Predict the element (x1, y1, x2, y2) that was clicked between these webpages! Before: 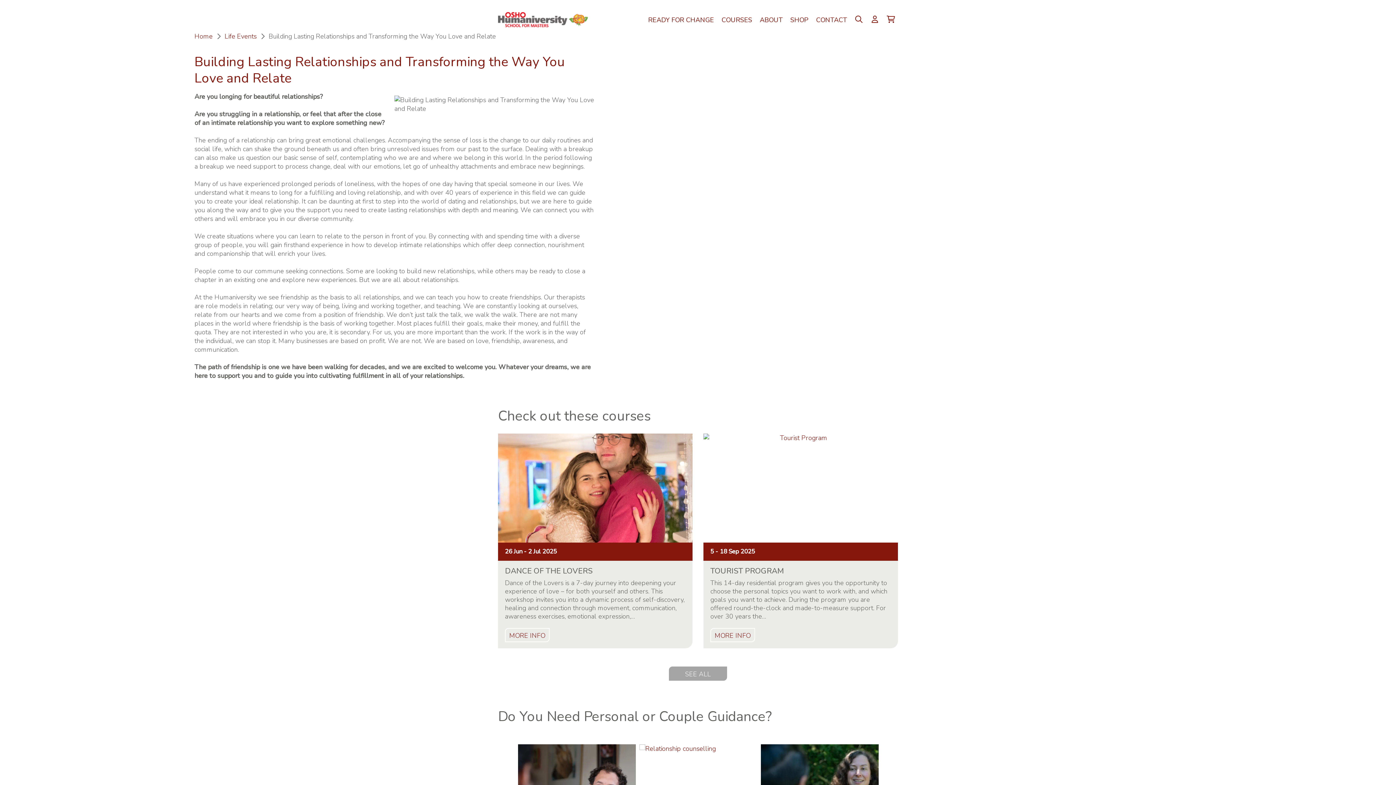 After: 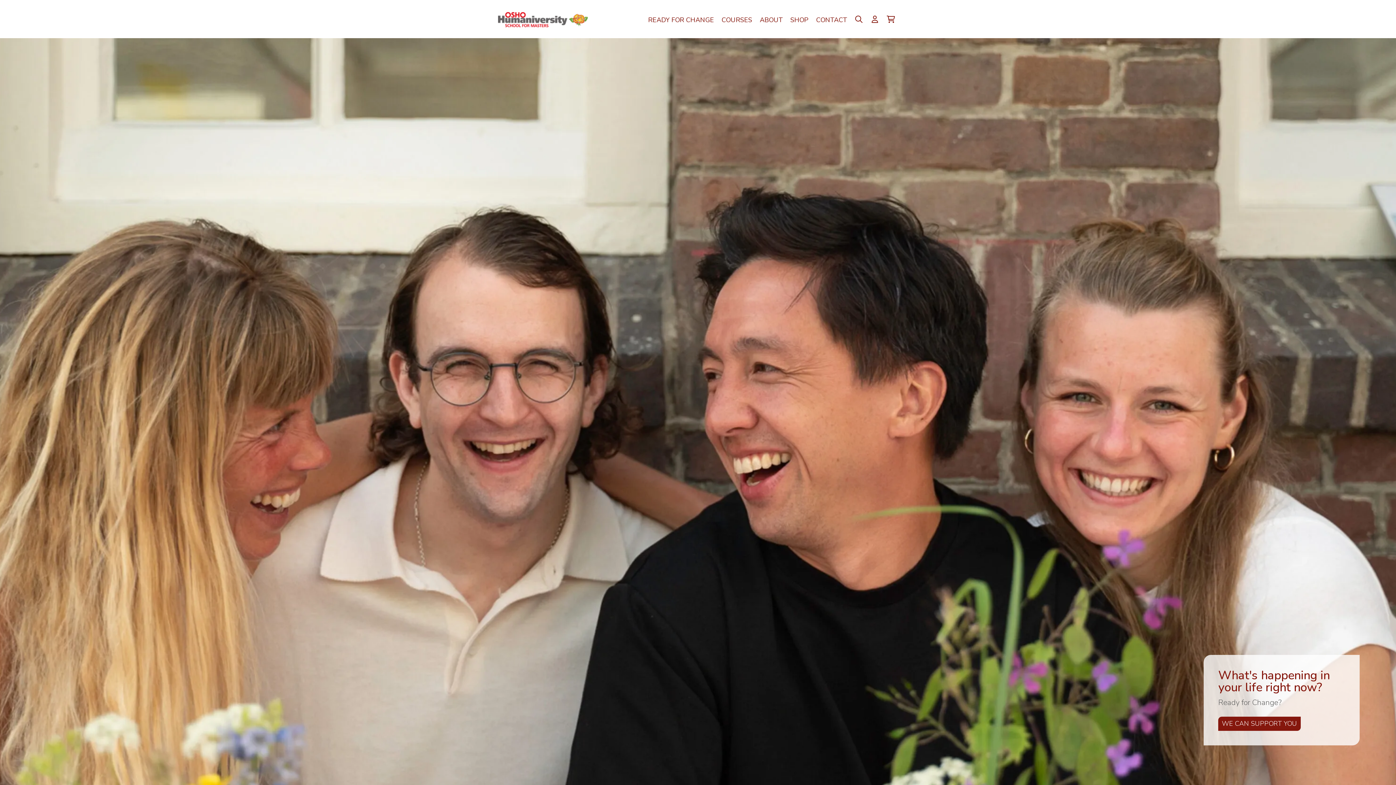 Action: bbox: (194, 32, 212, 40) label: Home